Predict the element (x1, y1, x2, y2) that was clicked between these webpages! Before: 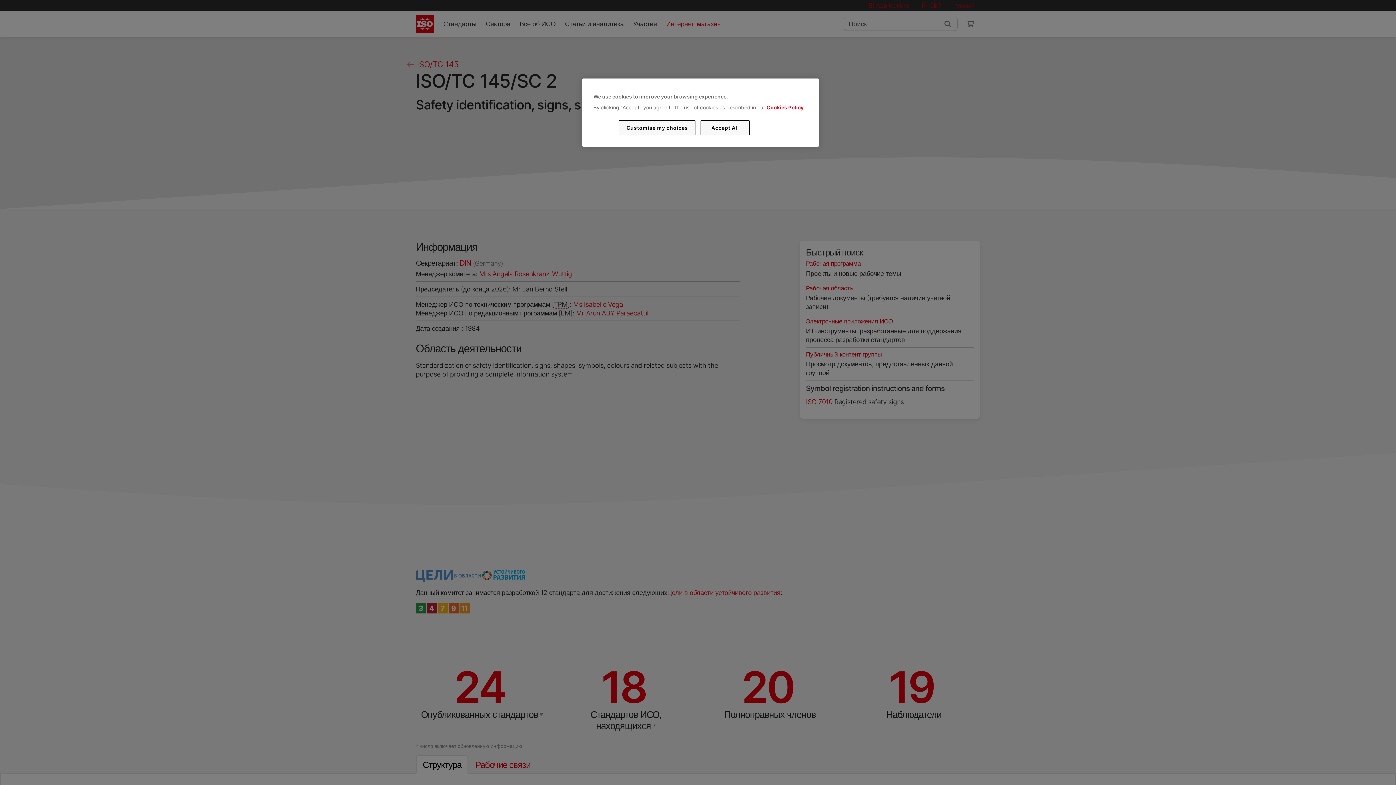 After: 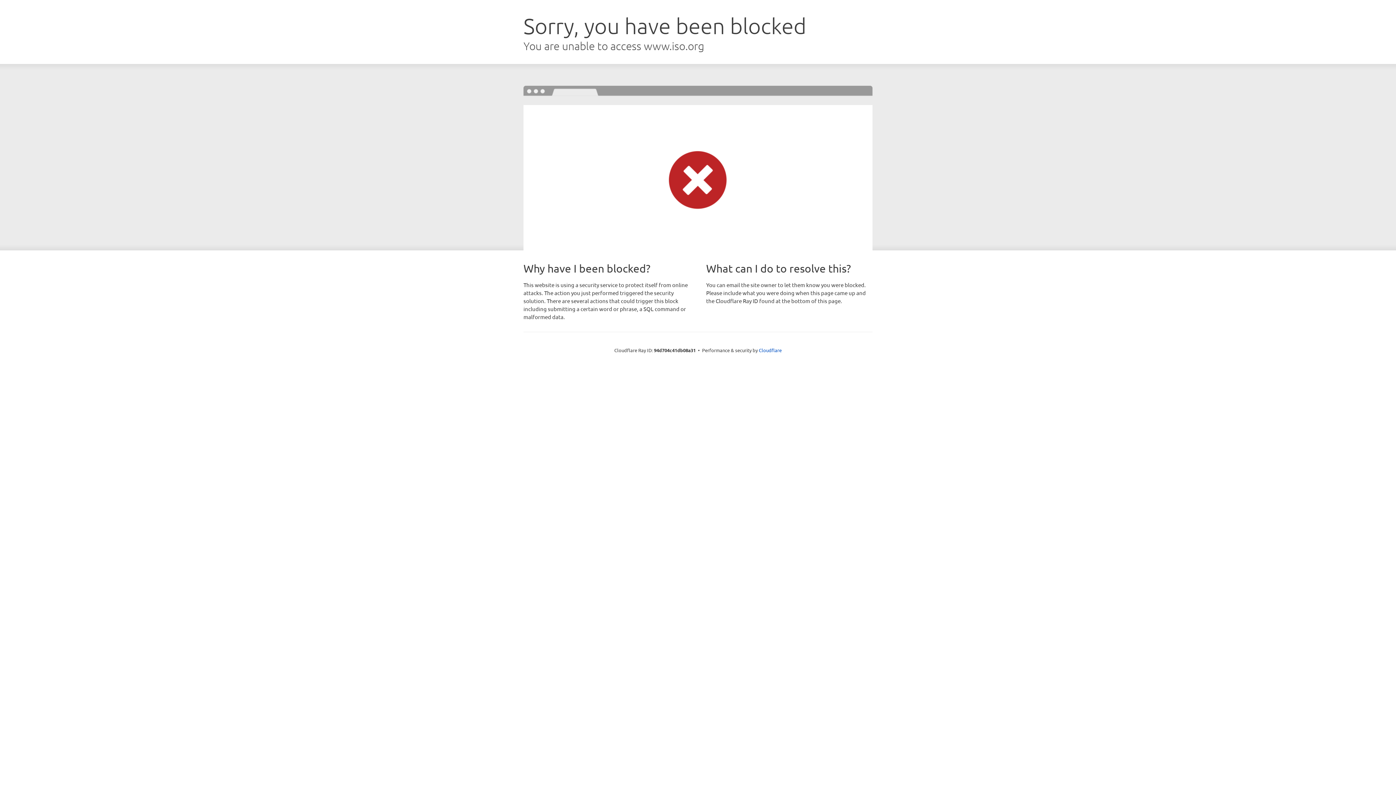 Action: label: Cookies Policy bbox: (766, 104, 803, 110)